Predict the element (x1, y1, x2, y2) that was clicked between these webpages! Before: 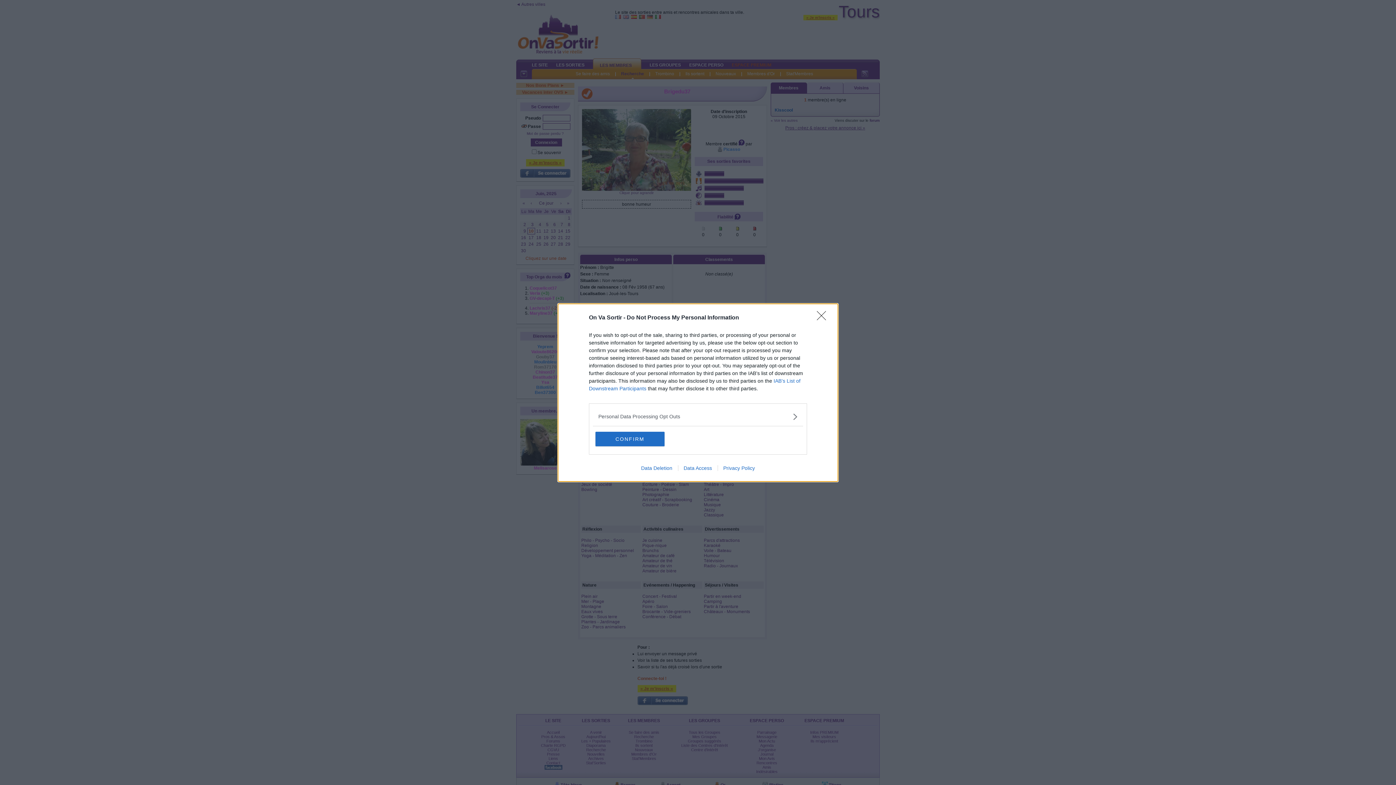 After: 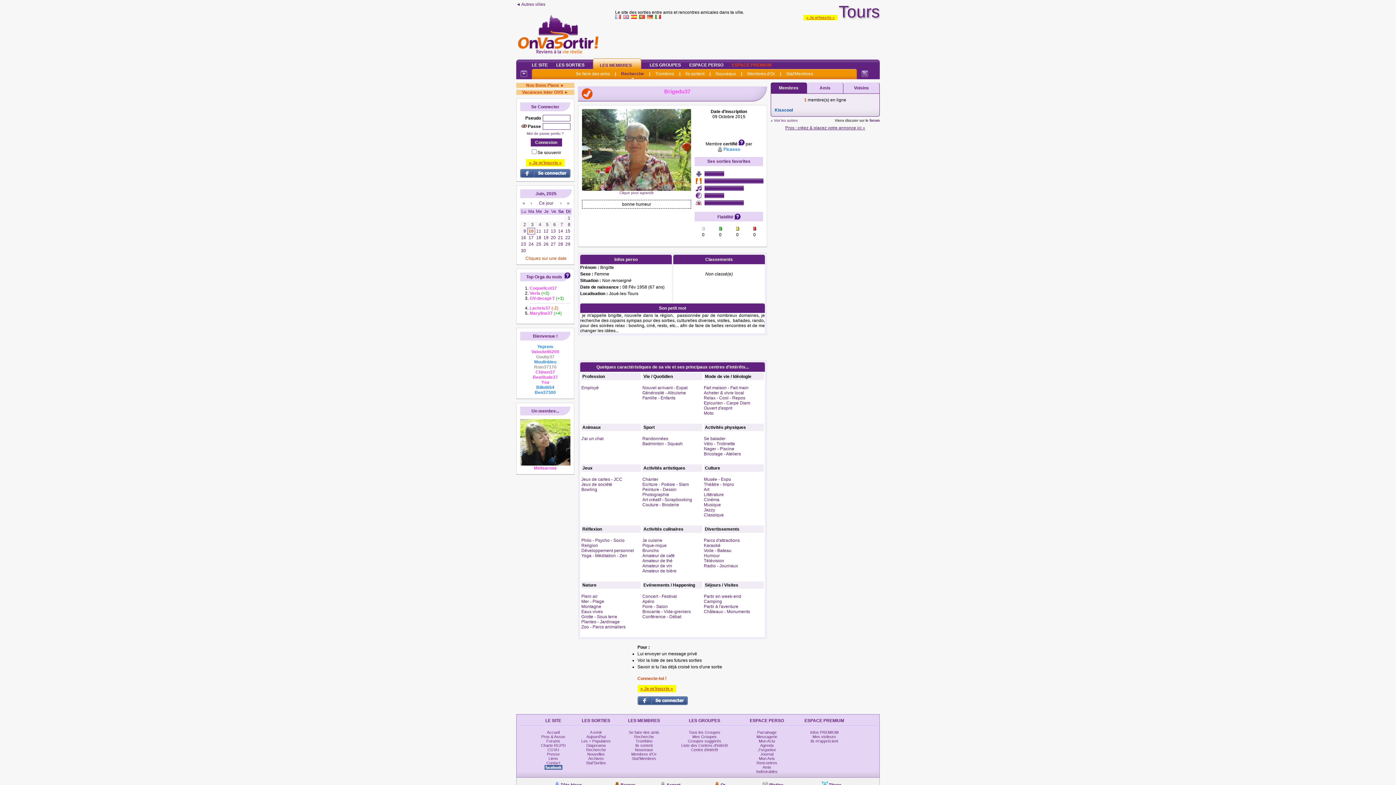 Action: bbox: (595, 431, 664, 446) label: CONFIRM